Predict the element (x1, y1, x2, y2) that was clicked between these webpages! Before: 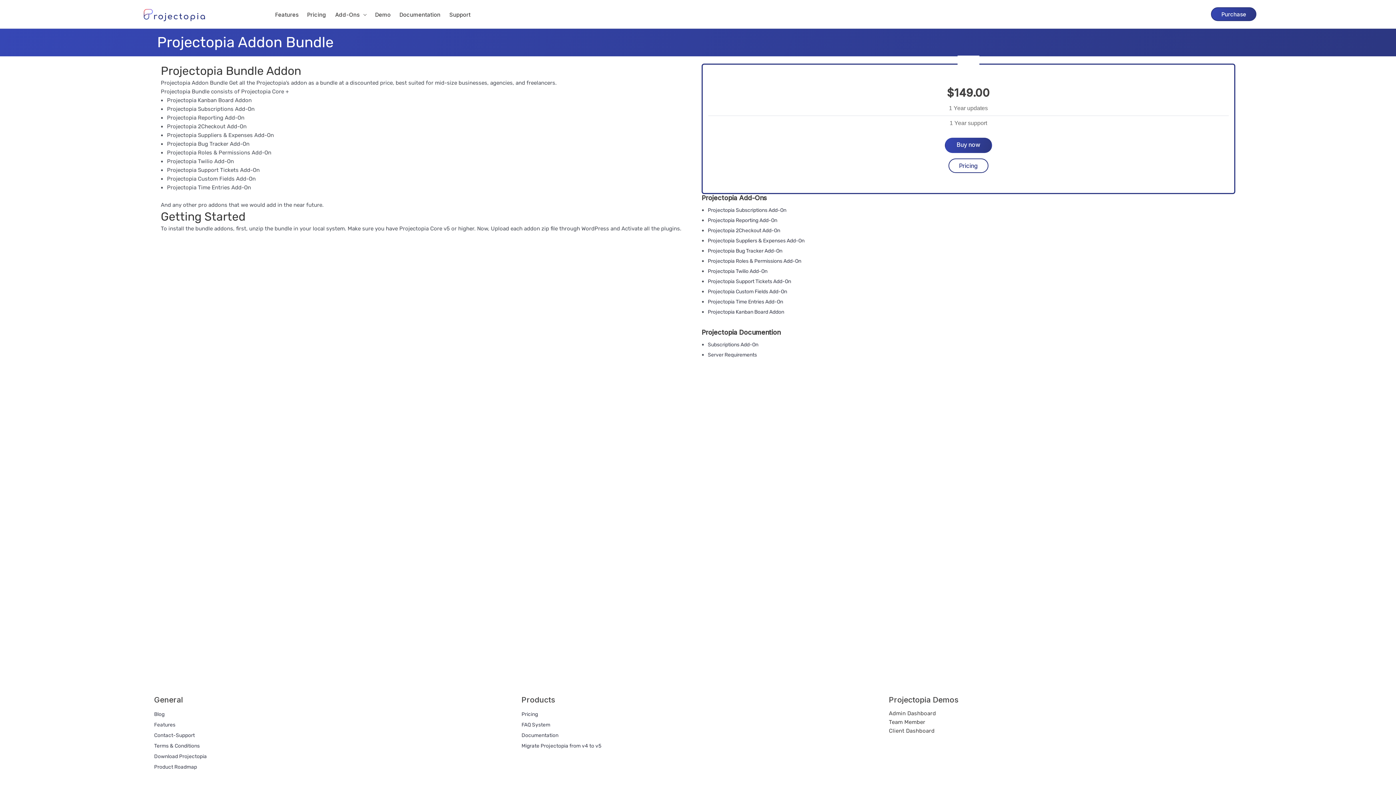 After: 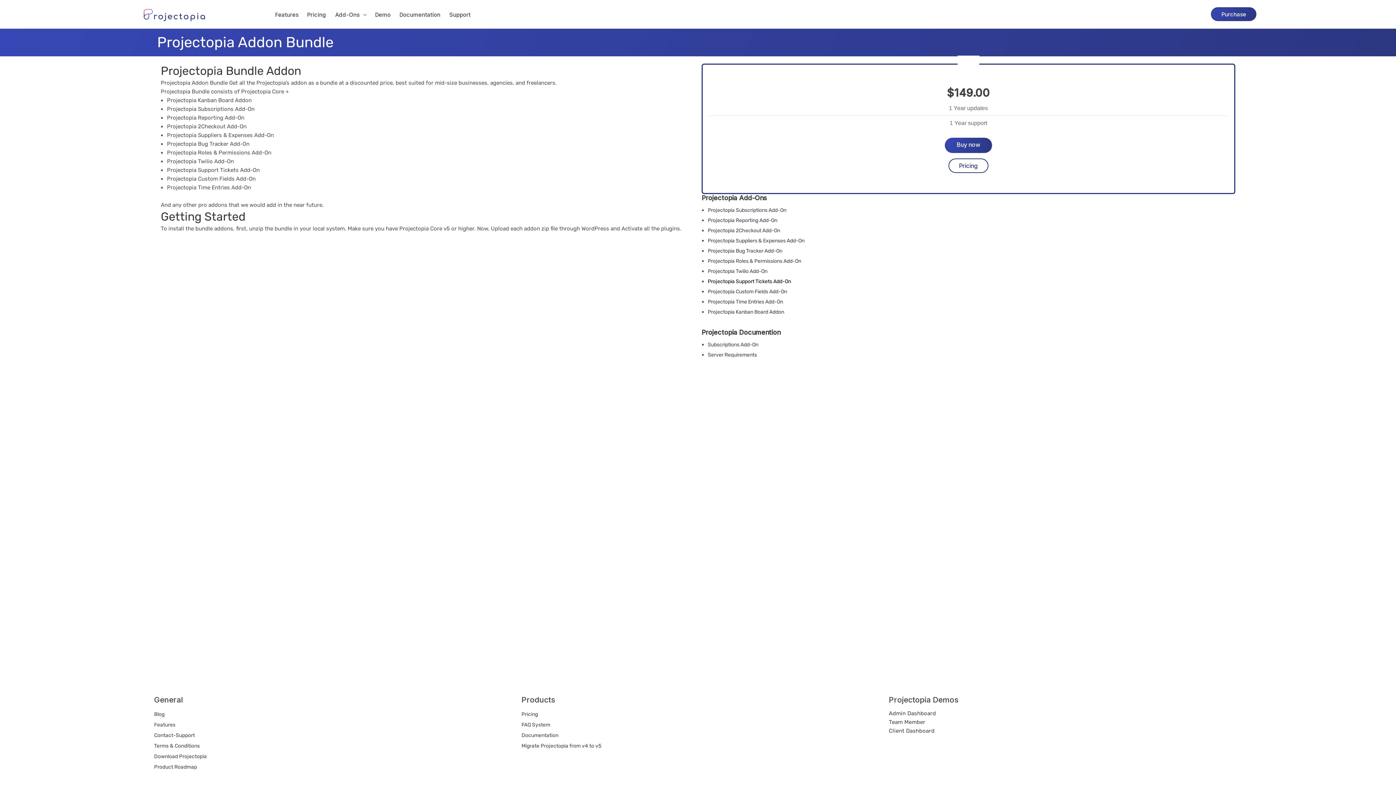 Action: bbox: (708, 278, 791, 284) label: Projectopia Support Tickets Add-On